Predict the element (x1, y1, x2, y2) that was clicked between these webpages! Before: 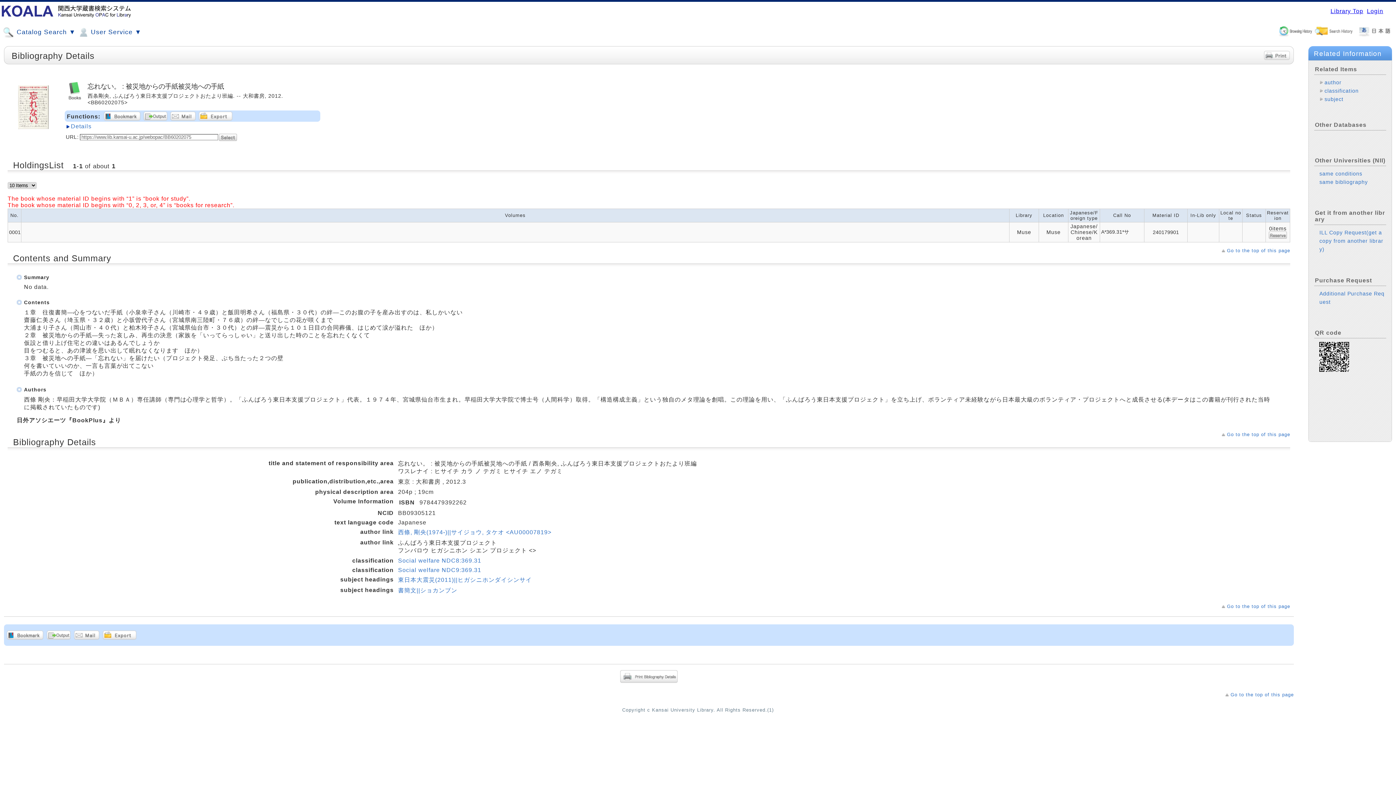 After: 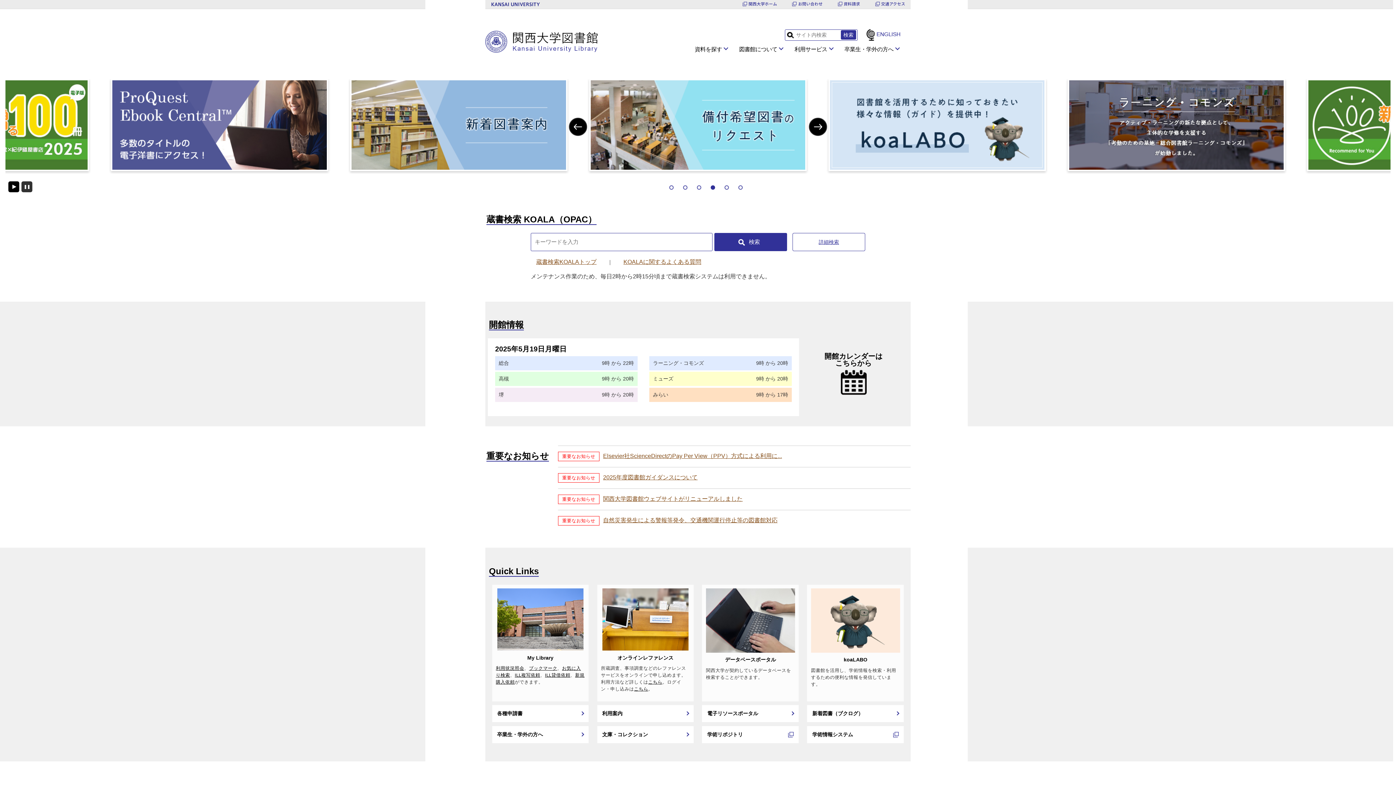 Action: bbox: (1330, 8, 1365, 14) label: Library Top